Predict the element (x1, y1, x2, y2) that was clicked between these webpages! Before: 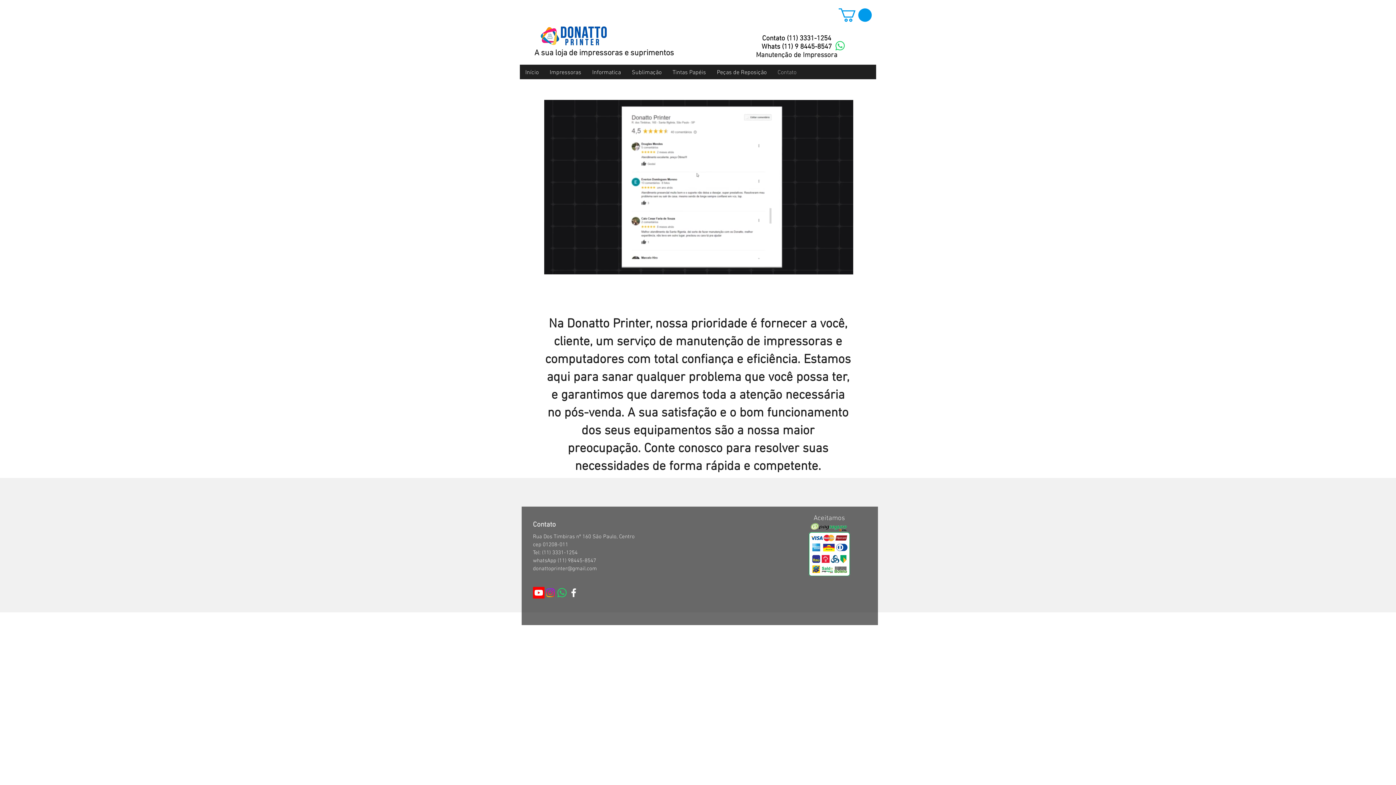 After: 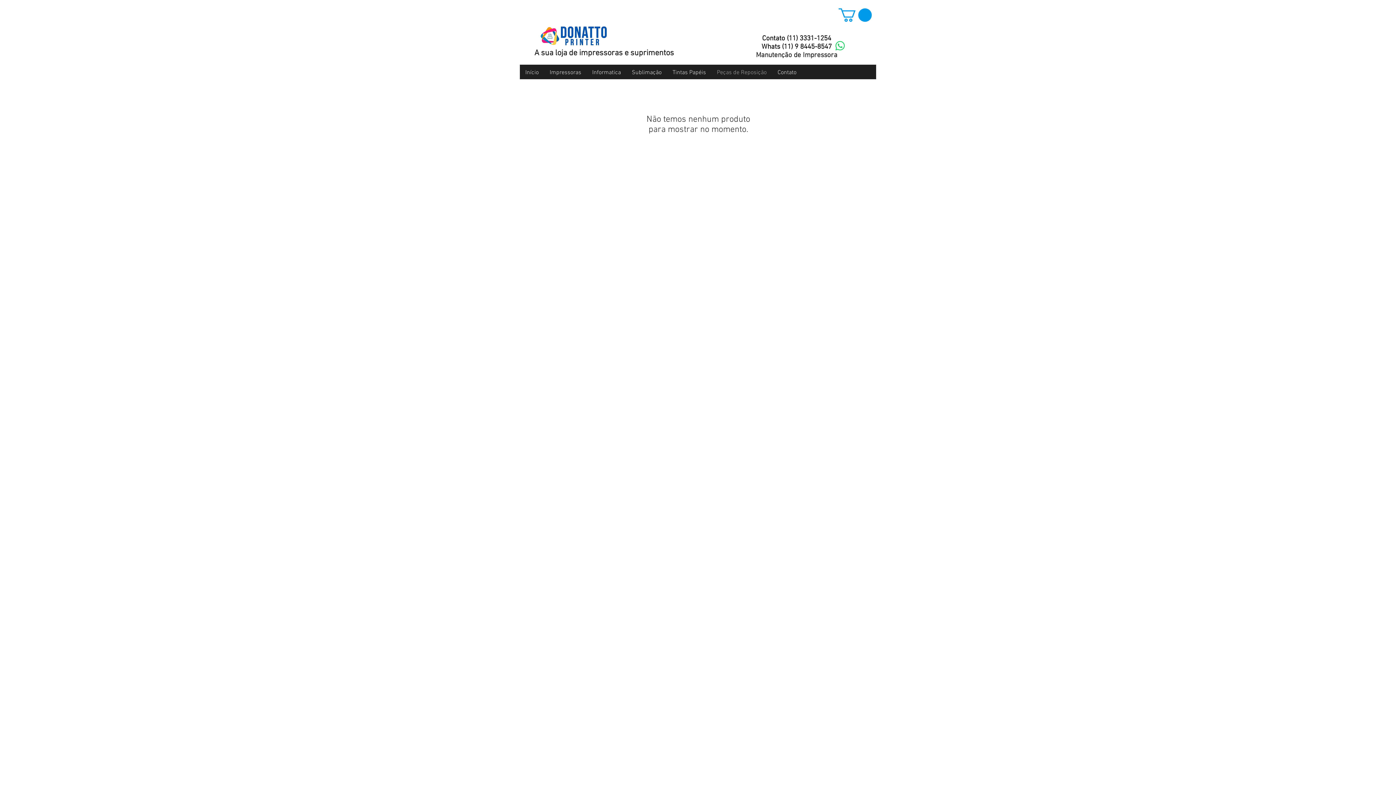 Action: label: Peças de Reposição bbox: (711, 68, 772, 76)